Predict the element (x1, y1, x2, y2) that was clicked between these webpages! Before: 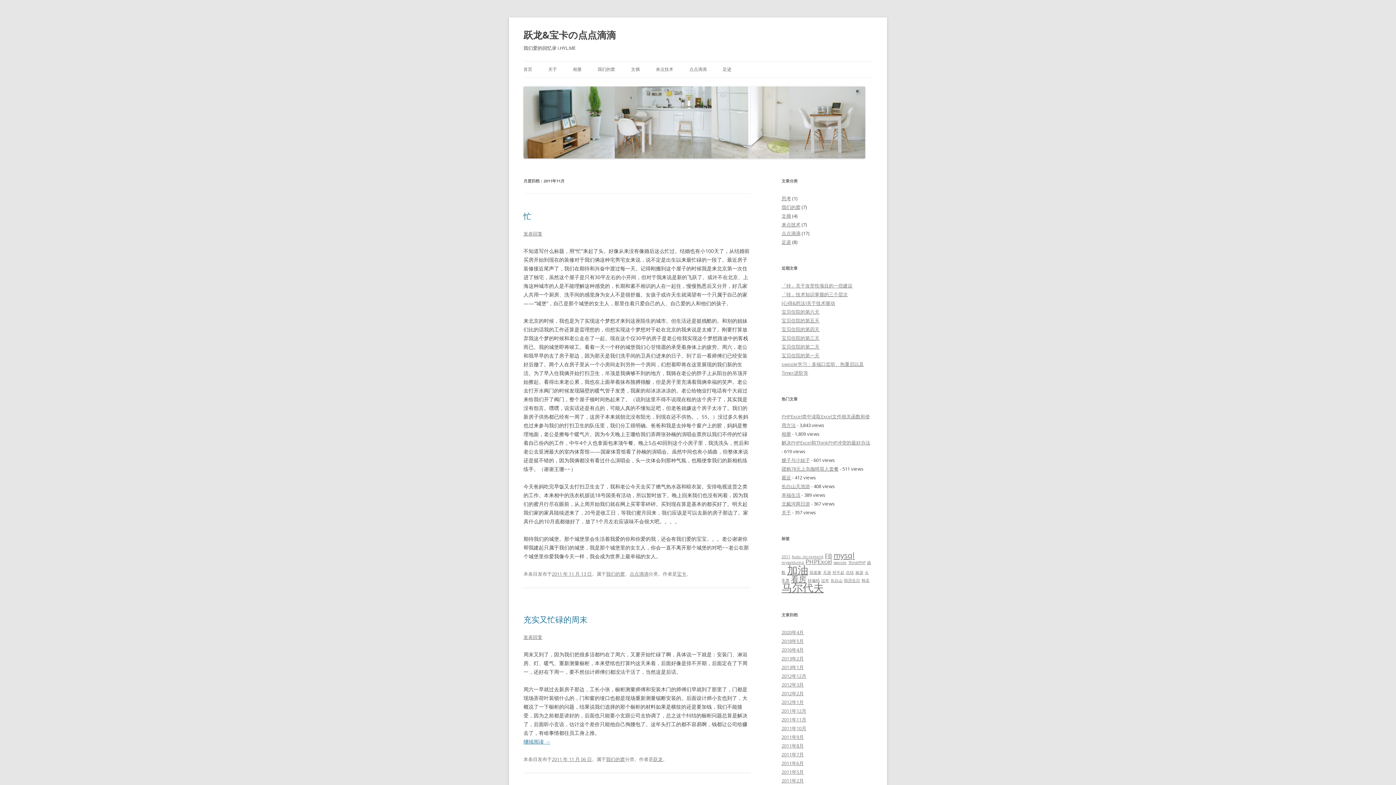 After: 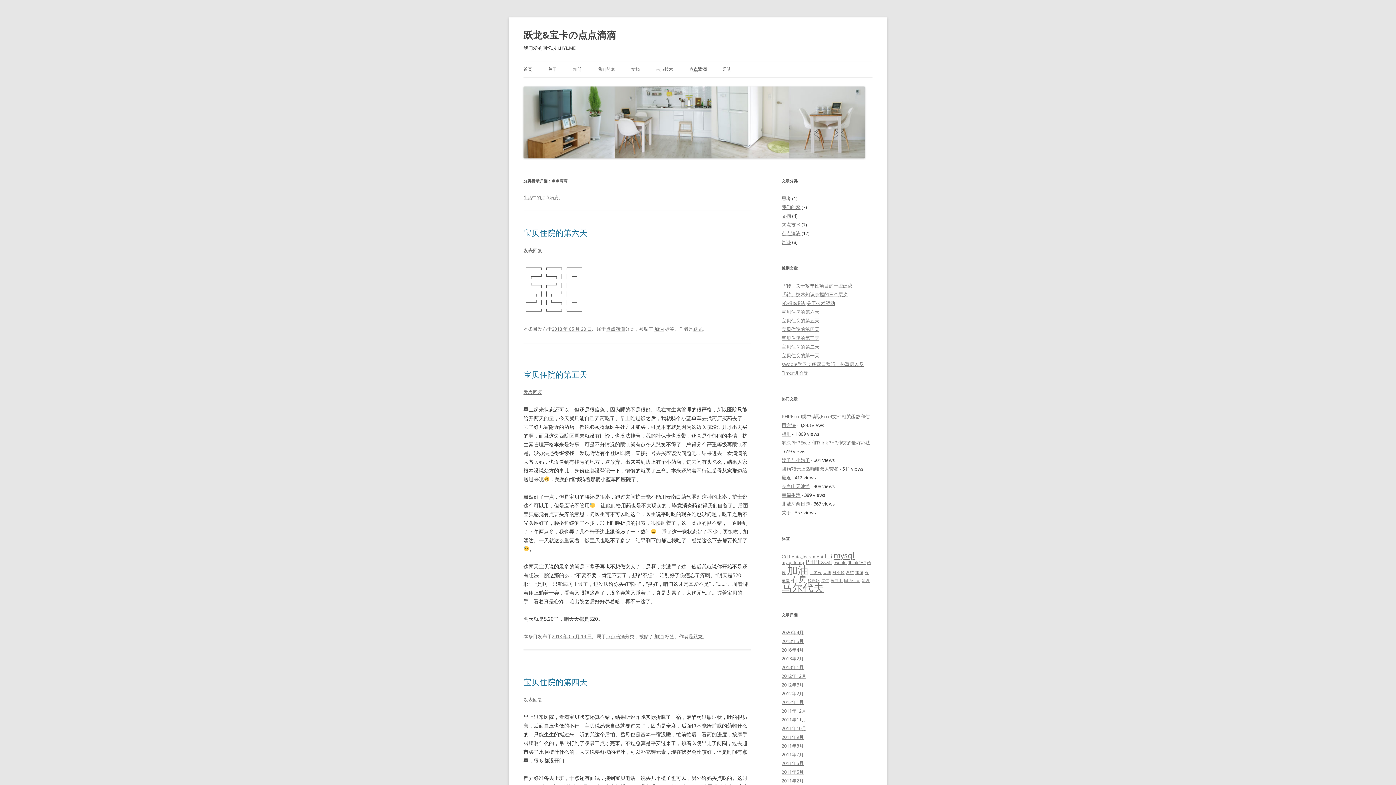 Action: label: 点点滴滴 bbox: (629, 570, 648, 577)